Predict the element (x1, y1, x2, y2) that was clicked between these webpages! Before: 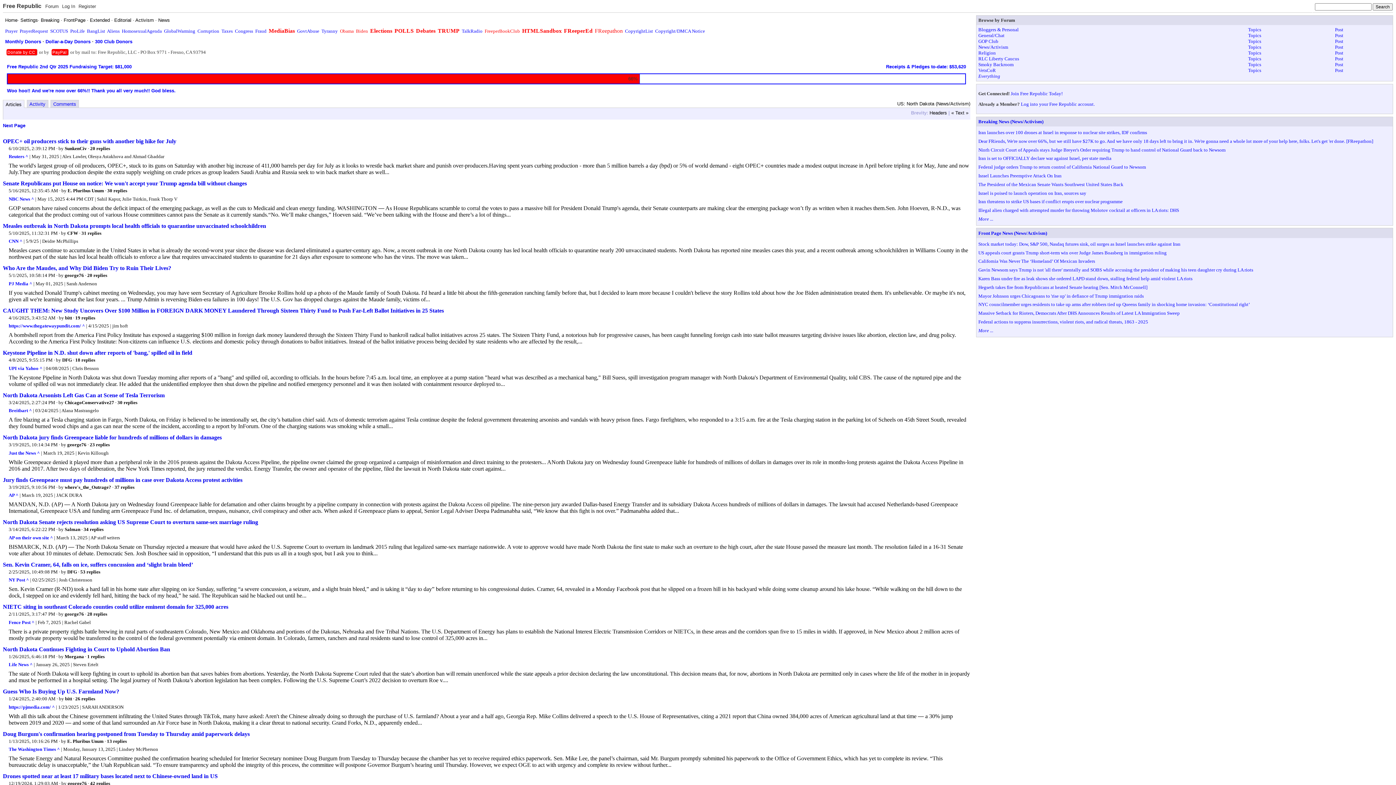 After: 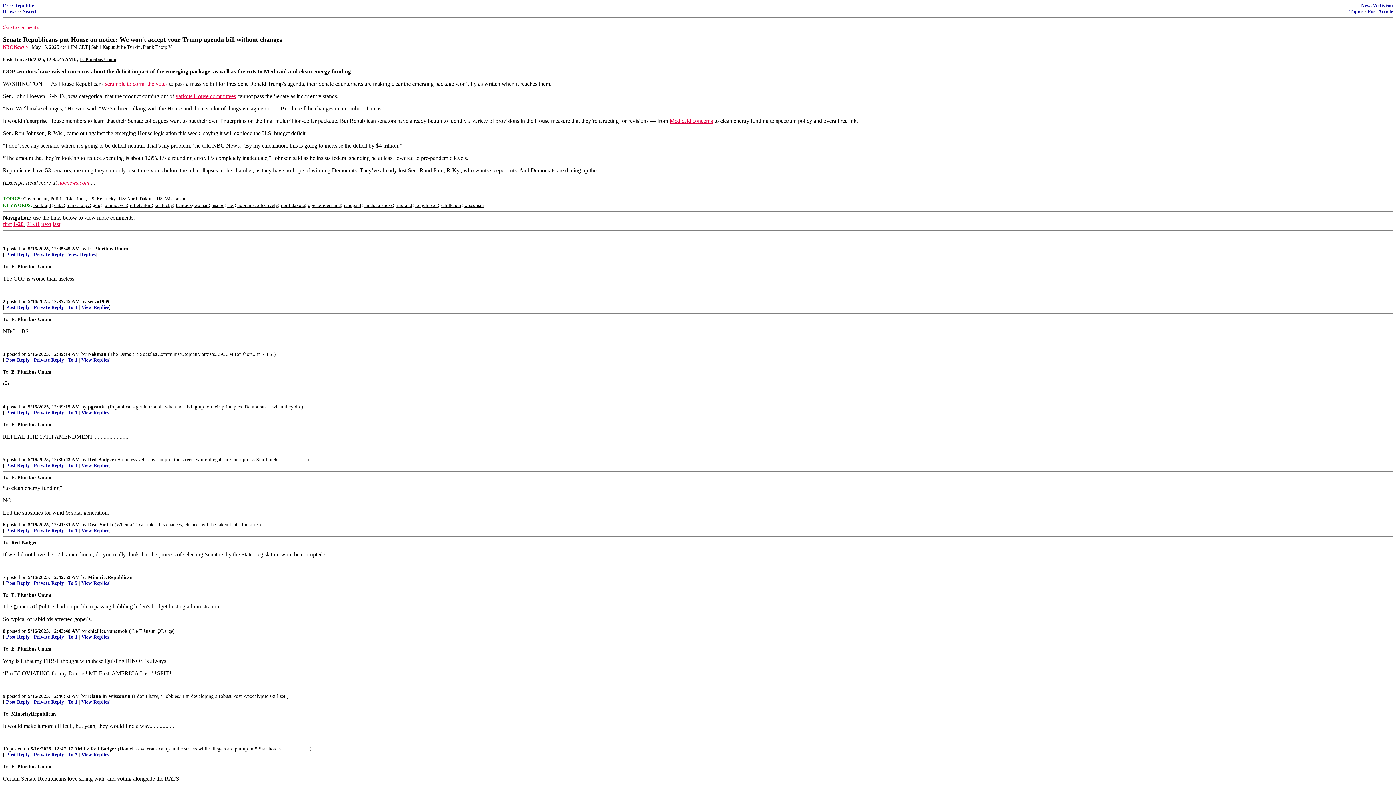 Action: label: Senate Republicans put House on notice: We won't accept your Trump agenda bill without changes bbox: (2, 180, 246, 186)